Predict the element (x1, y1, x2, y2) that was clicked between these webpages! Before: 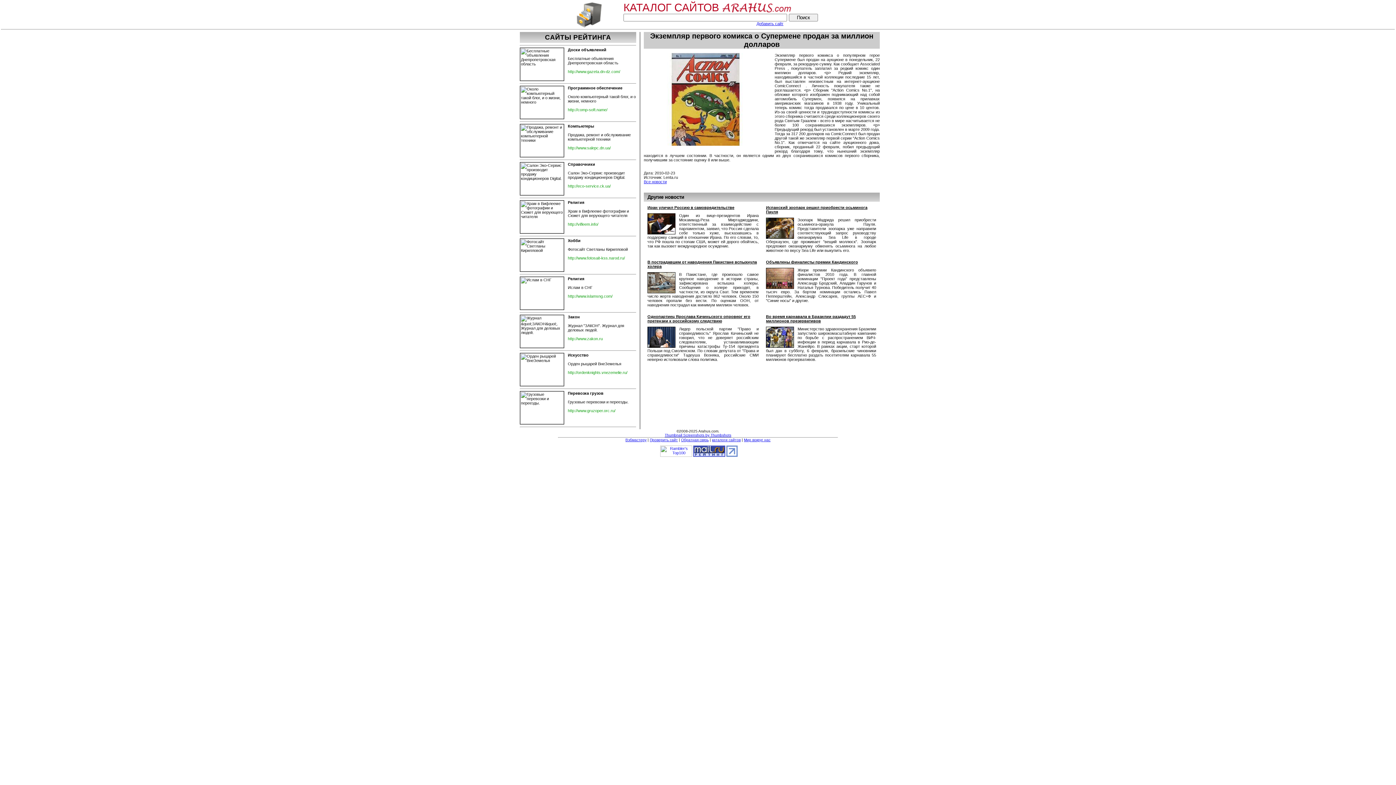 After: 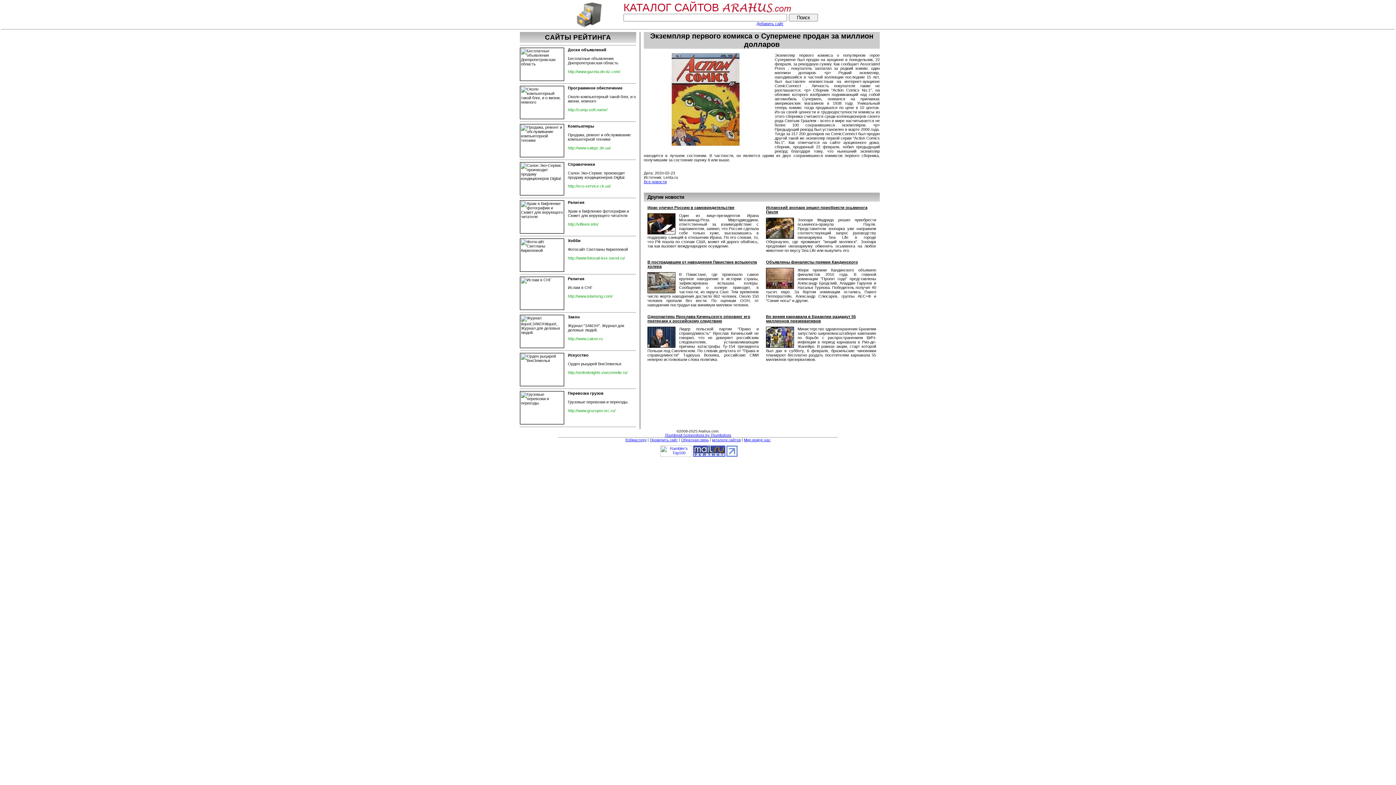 Action: label: Thumbnail Screenshots by Thumbshots bbox: (664, 433, 731, 437)